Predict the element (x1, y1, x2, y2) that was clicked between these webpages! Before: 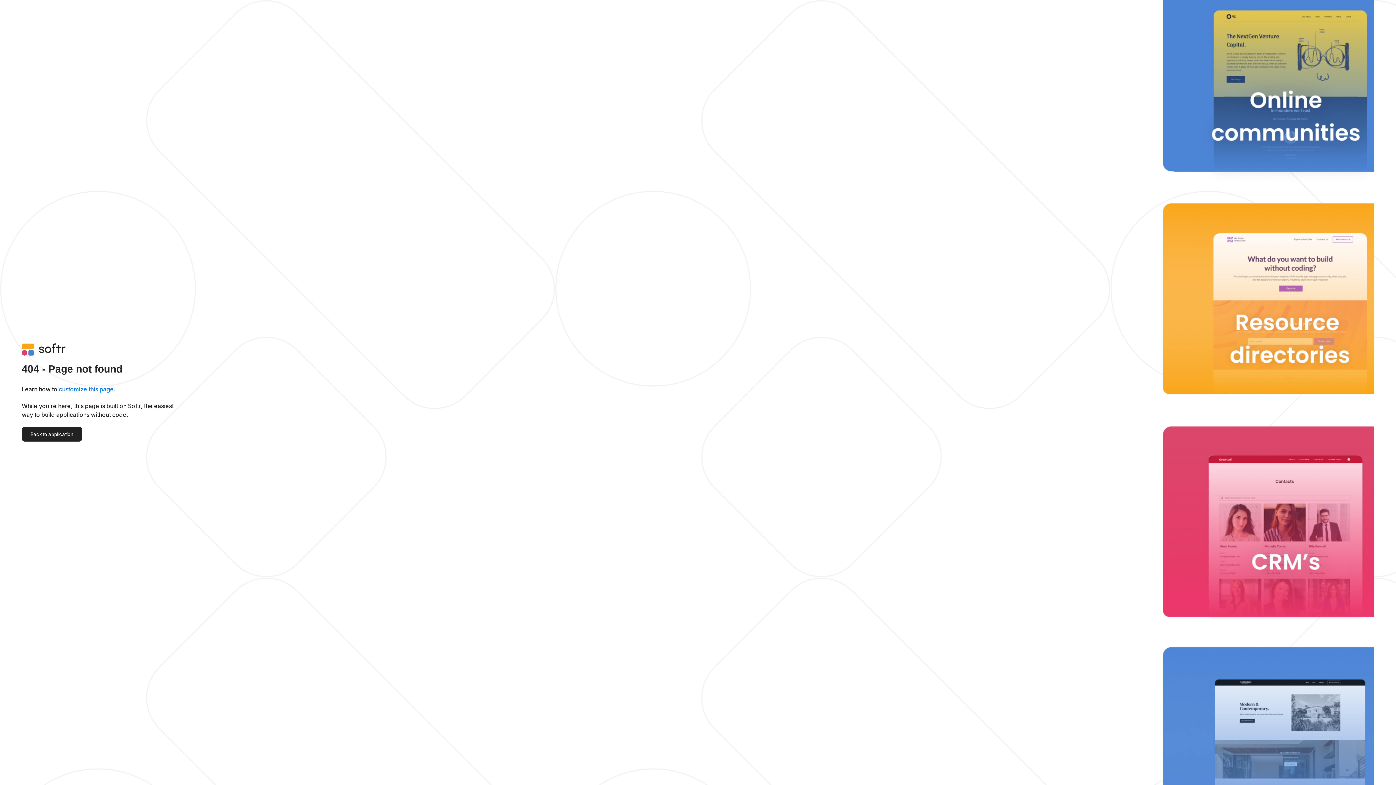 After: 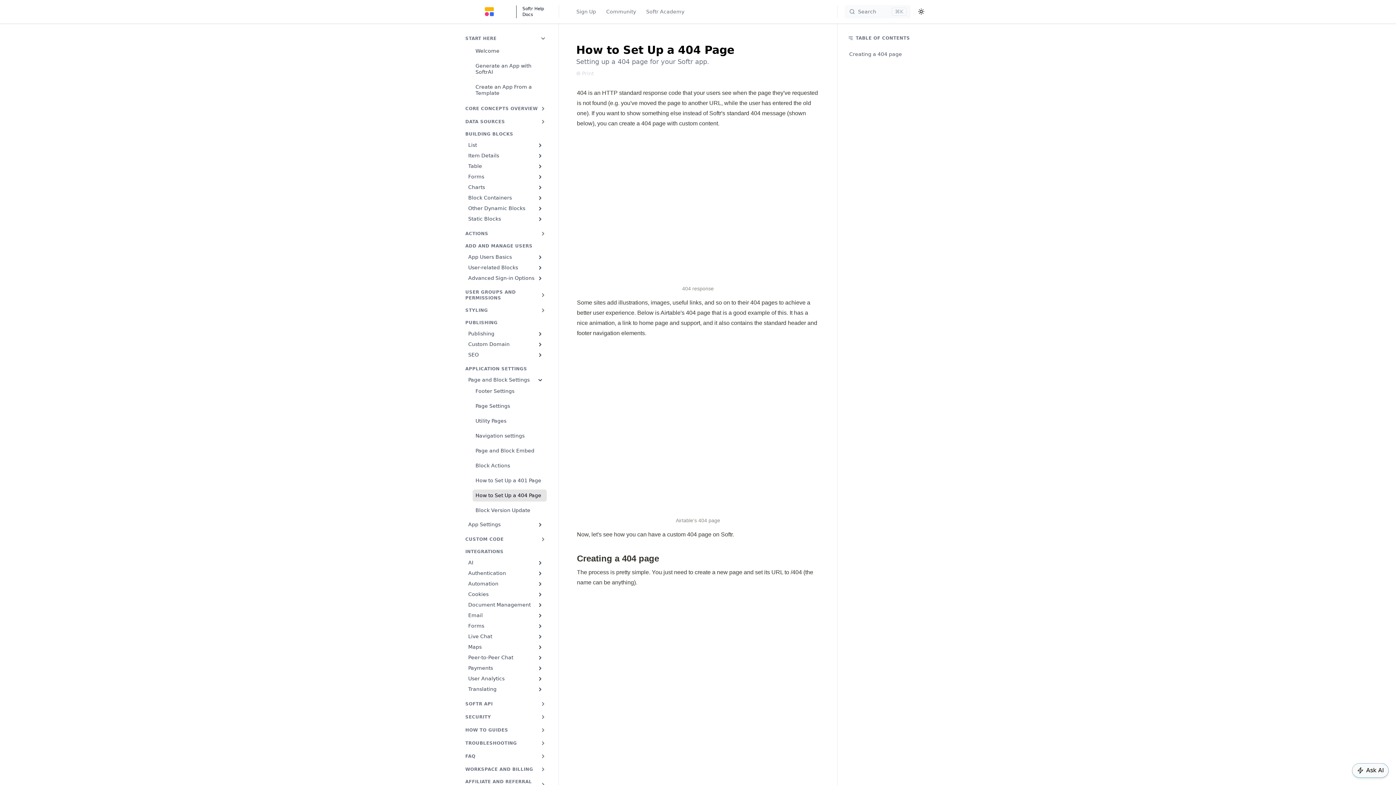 Action: label: customize this page bbox: (58, 385, 113, 393)